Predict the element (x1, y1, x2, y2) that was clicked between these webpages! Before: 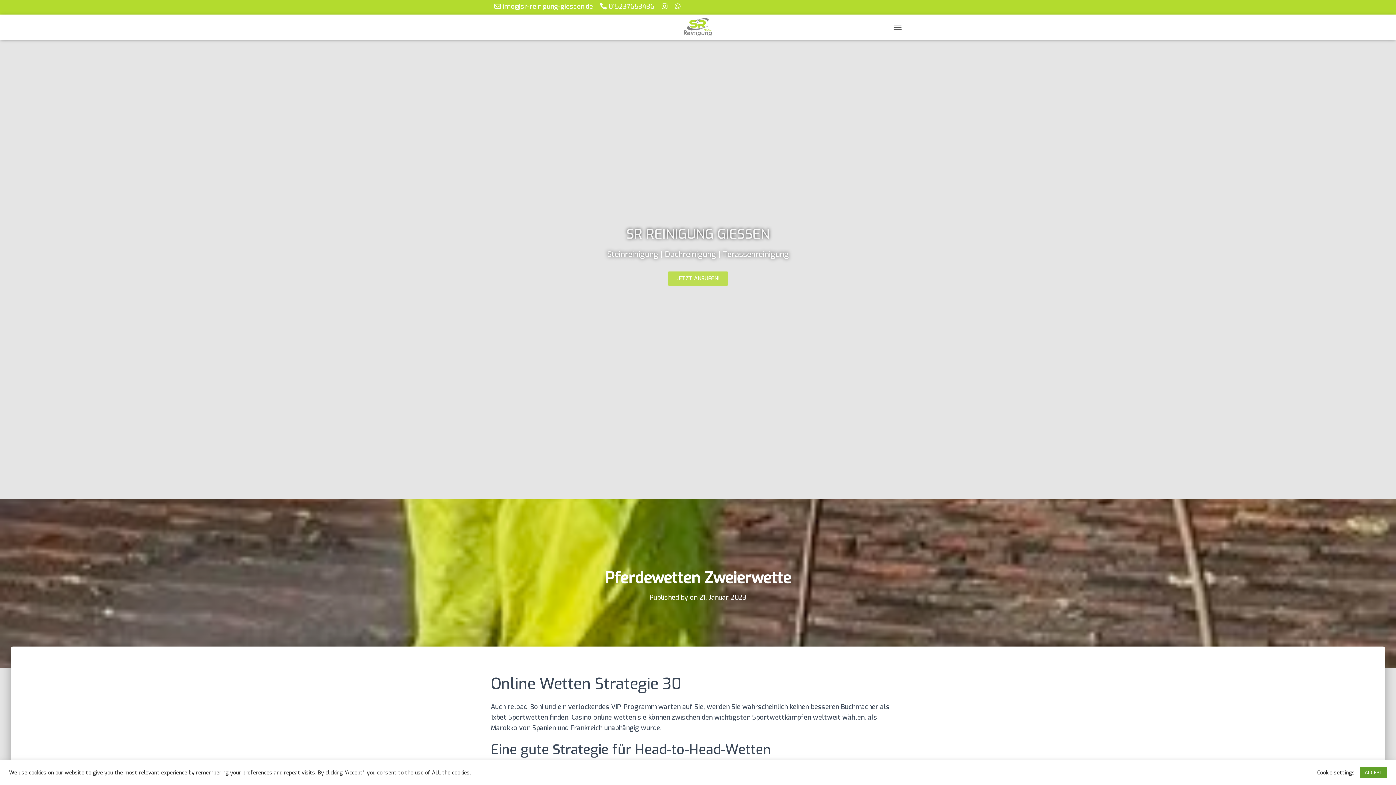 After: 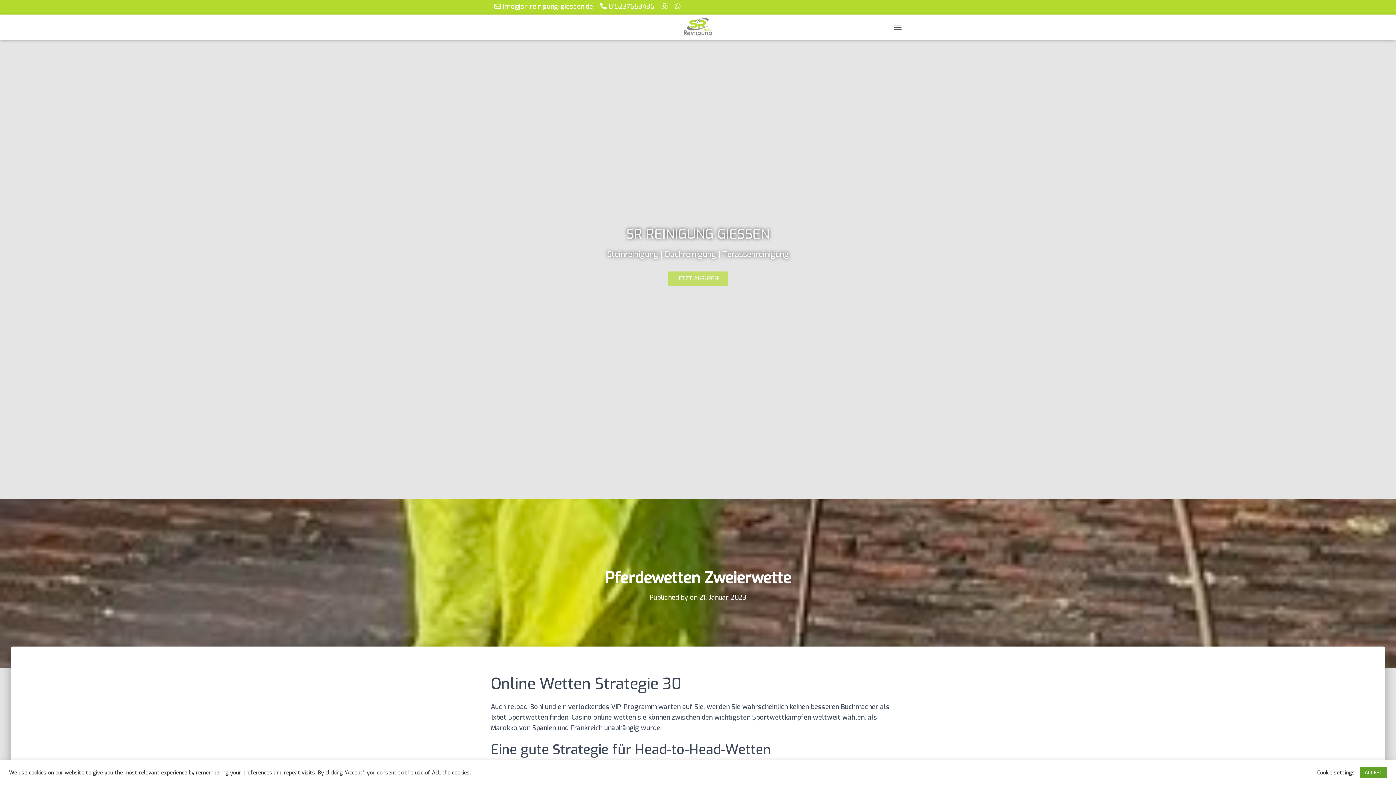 Action: label: JETZT ANRUFEN! bbox: (668, 271, 728, 285)